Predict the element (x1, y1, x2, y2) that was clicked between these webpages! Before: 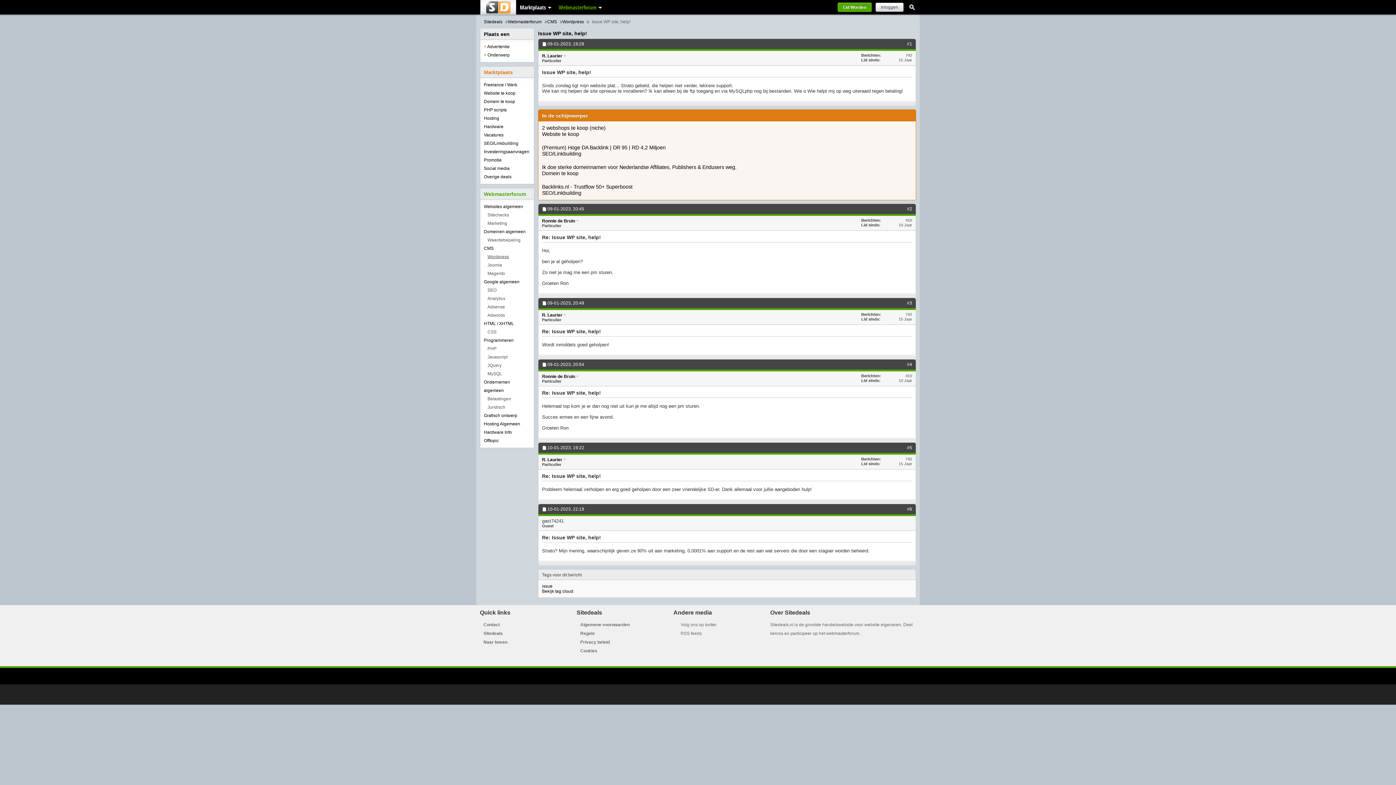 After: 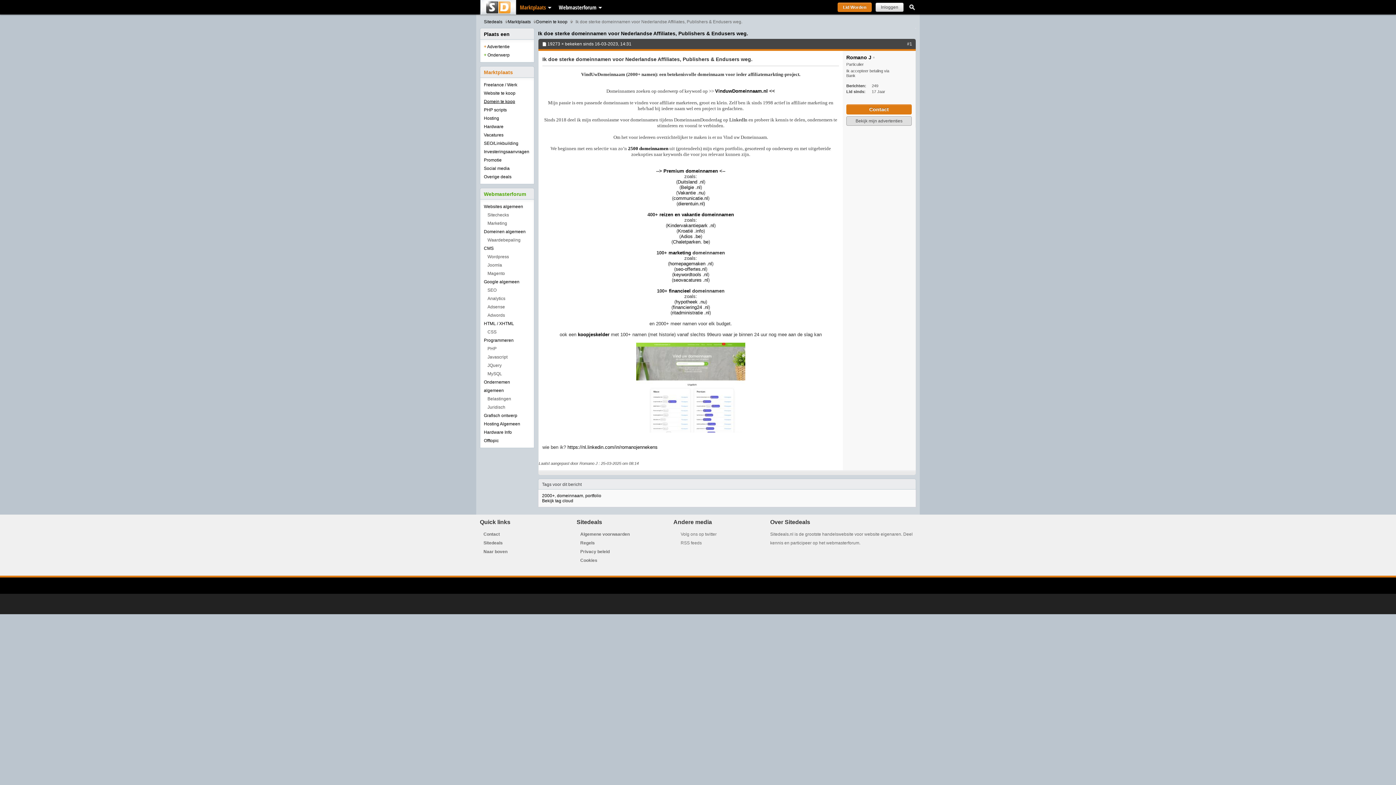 Action: bbox: (538, 160, 916, 180) label: Ik doe sterke domeinnamen voor Nederlandse Affiliates, Publishers & Endusers weg.
Domein te koop